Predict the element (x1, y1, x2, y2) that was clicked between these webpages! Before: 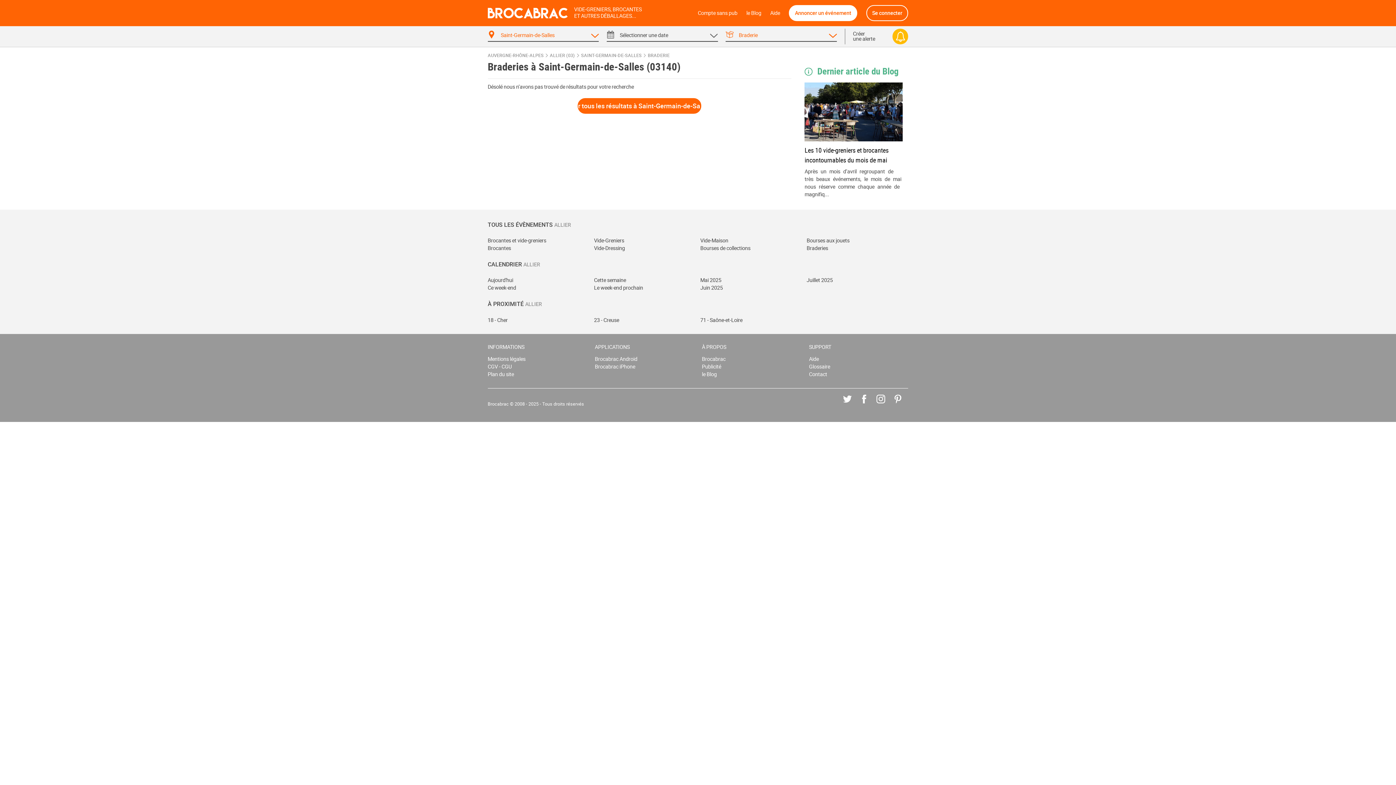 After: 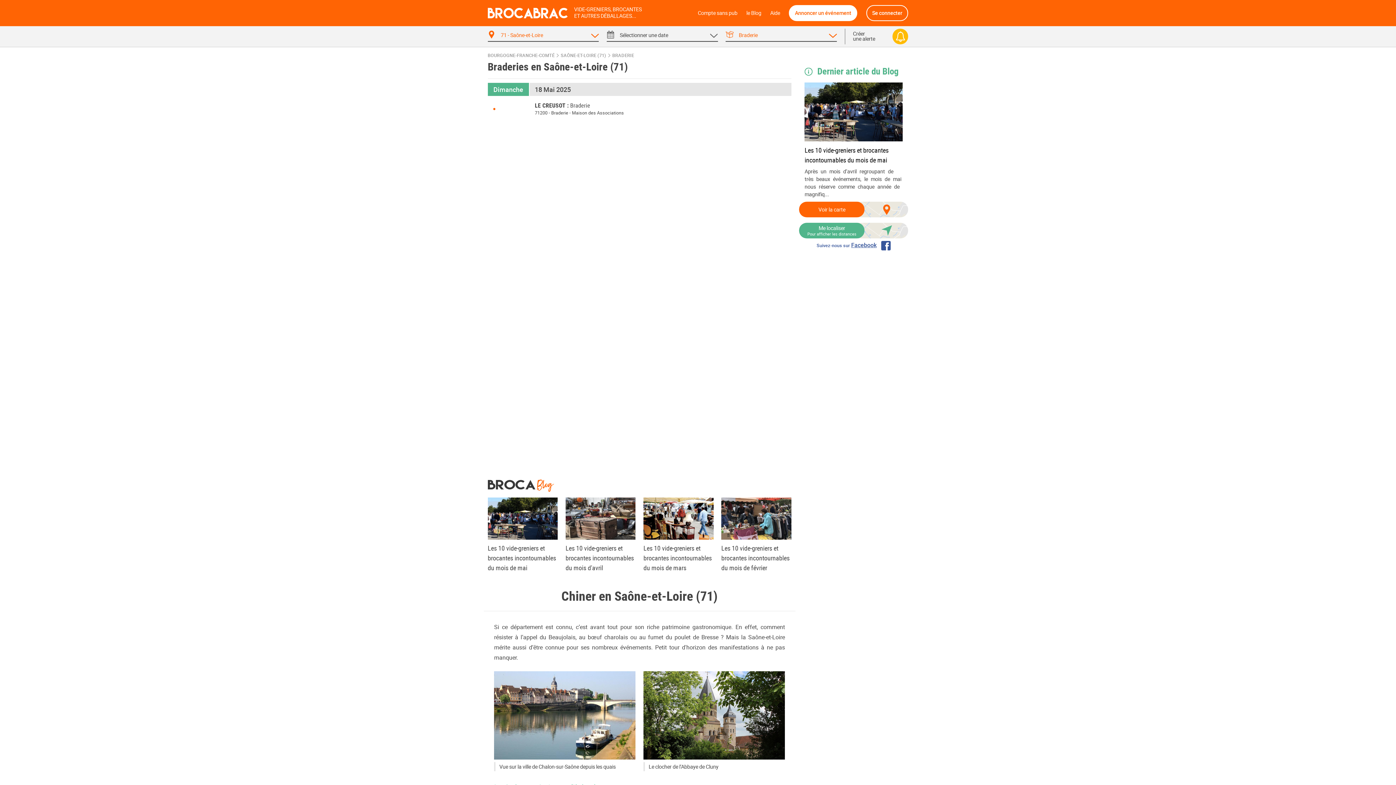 Action: bbox: (700, 316, 801, 323) label: 71 - Saône-et-Loire